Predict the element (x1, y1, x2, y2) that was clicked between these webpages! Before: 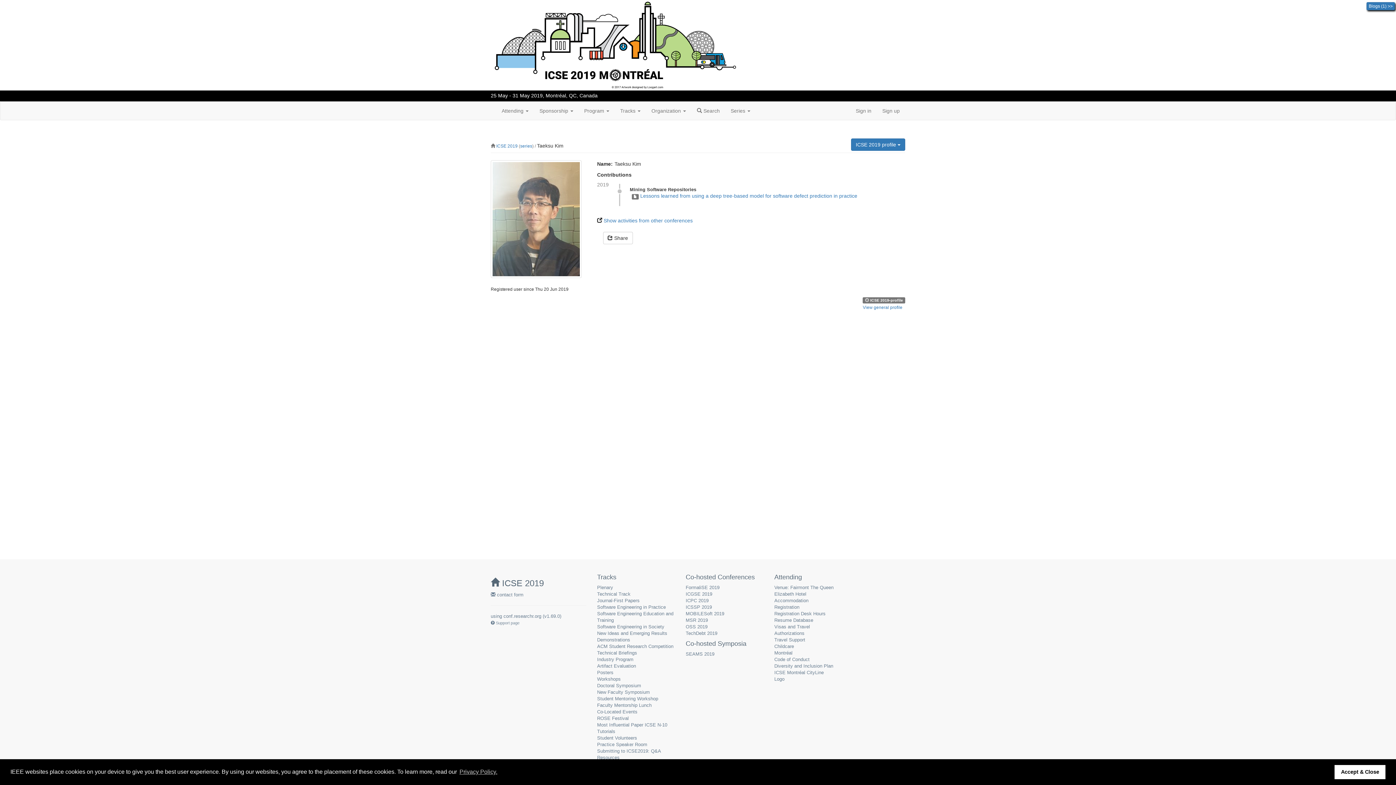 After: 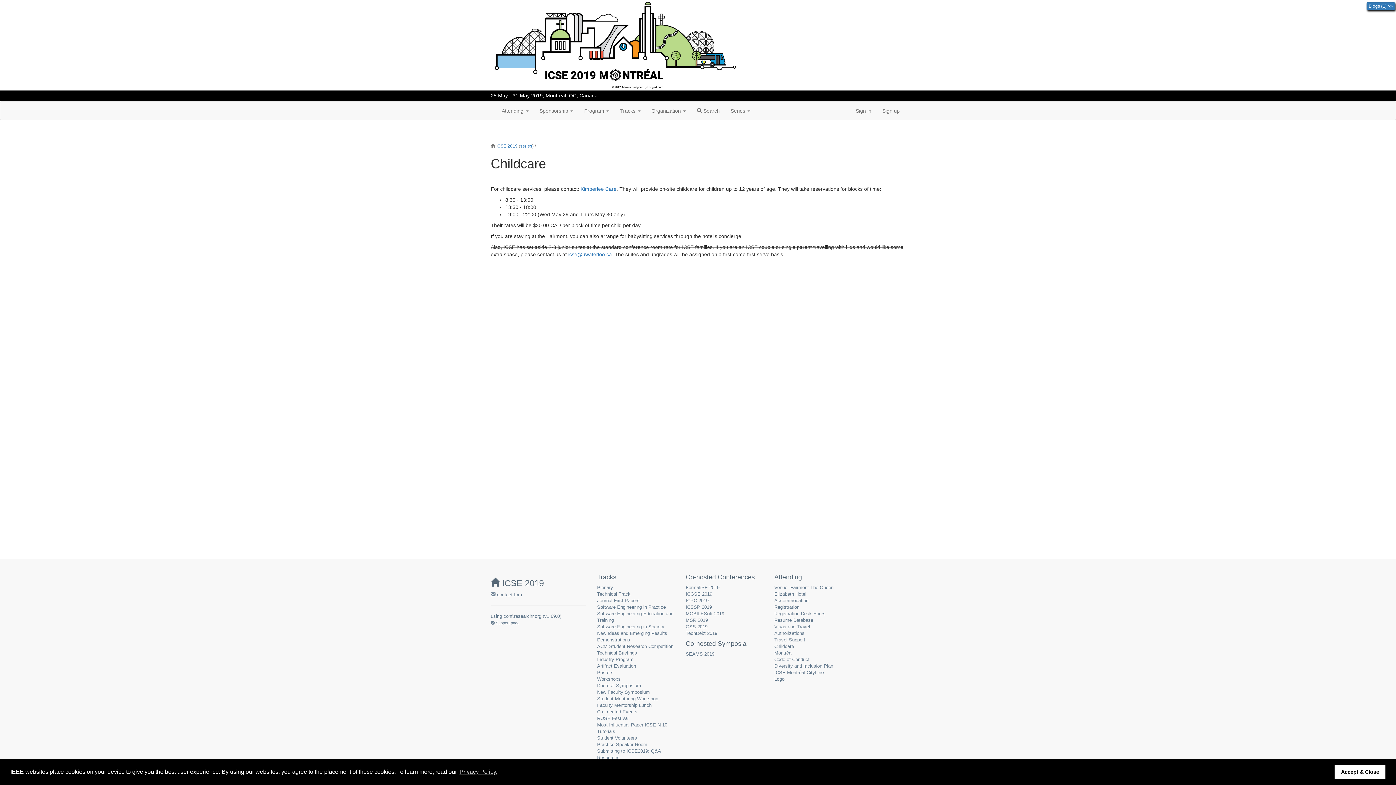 Action: label: Childcare bbox: (774, 644, 794, 649)